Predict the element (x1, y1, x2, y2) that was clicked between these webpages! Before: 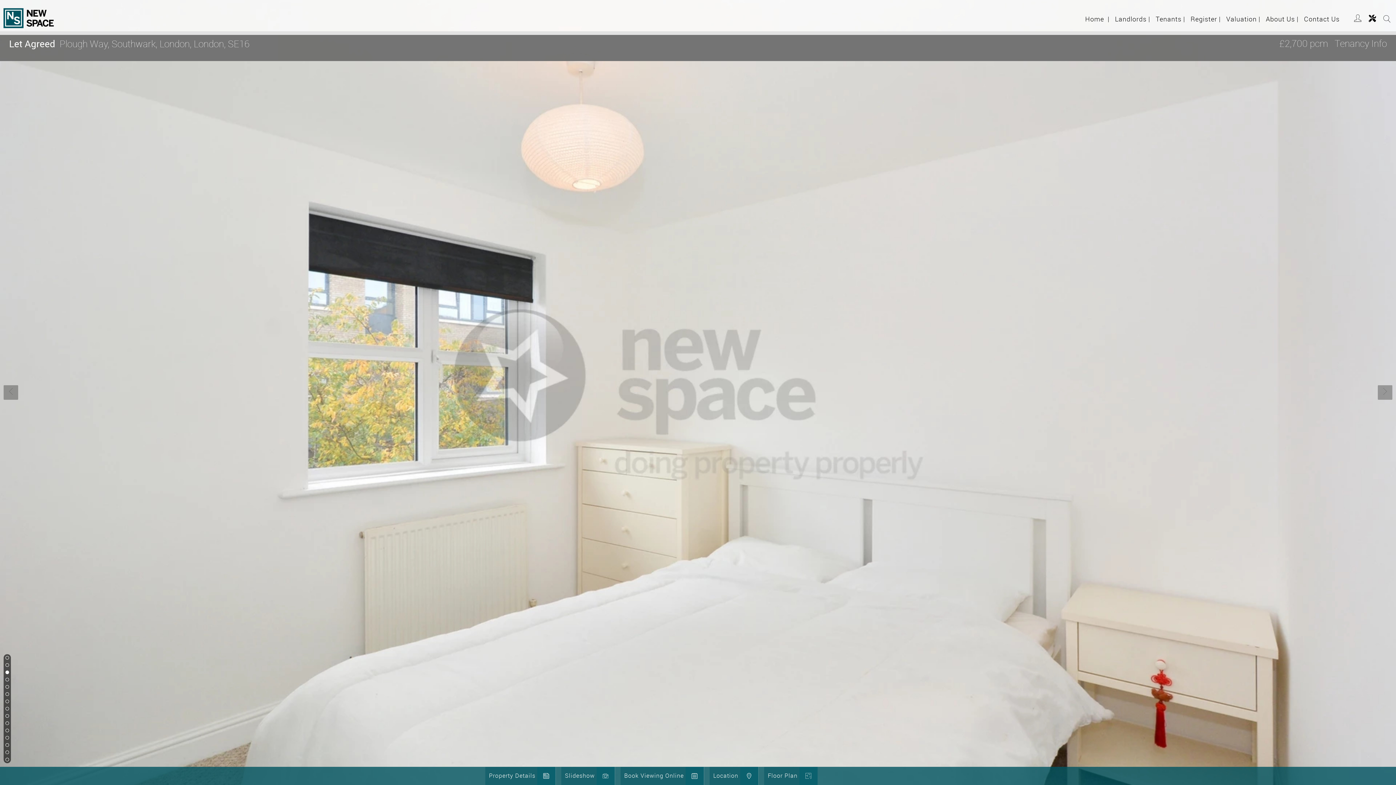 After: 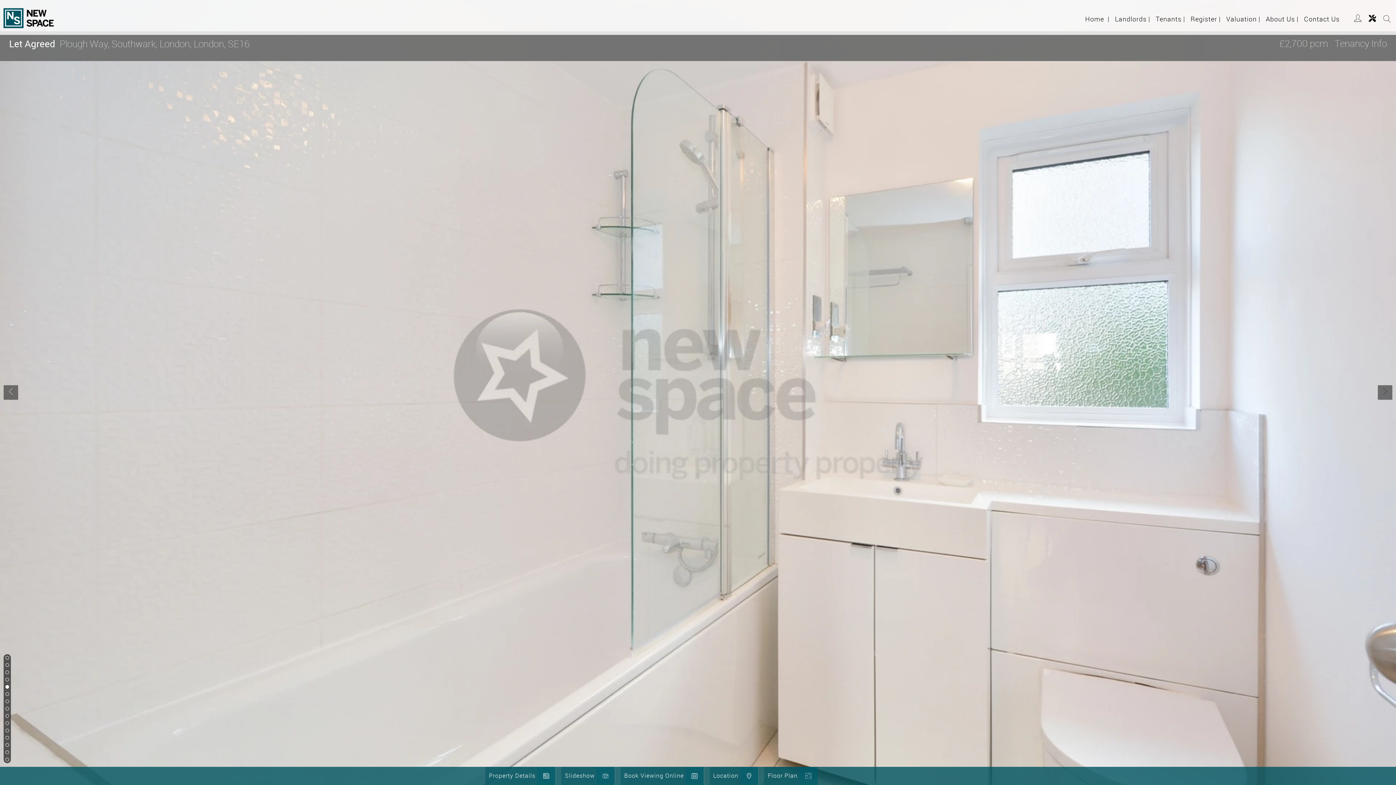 Action: bbox: (3, 385, 18, 400)